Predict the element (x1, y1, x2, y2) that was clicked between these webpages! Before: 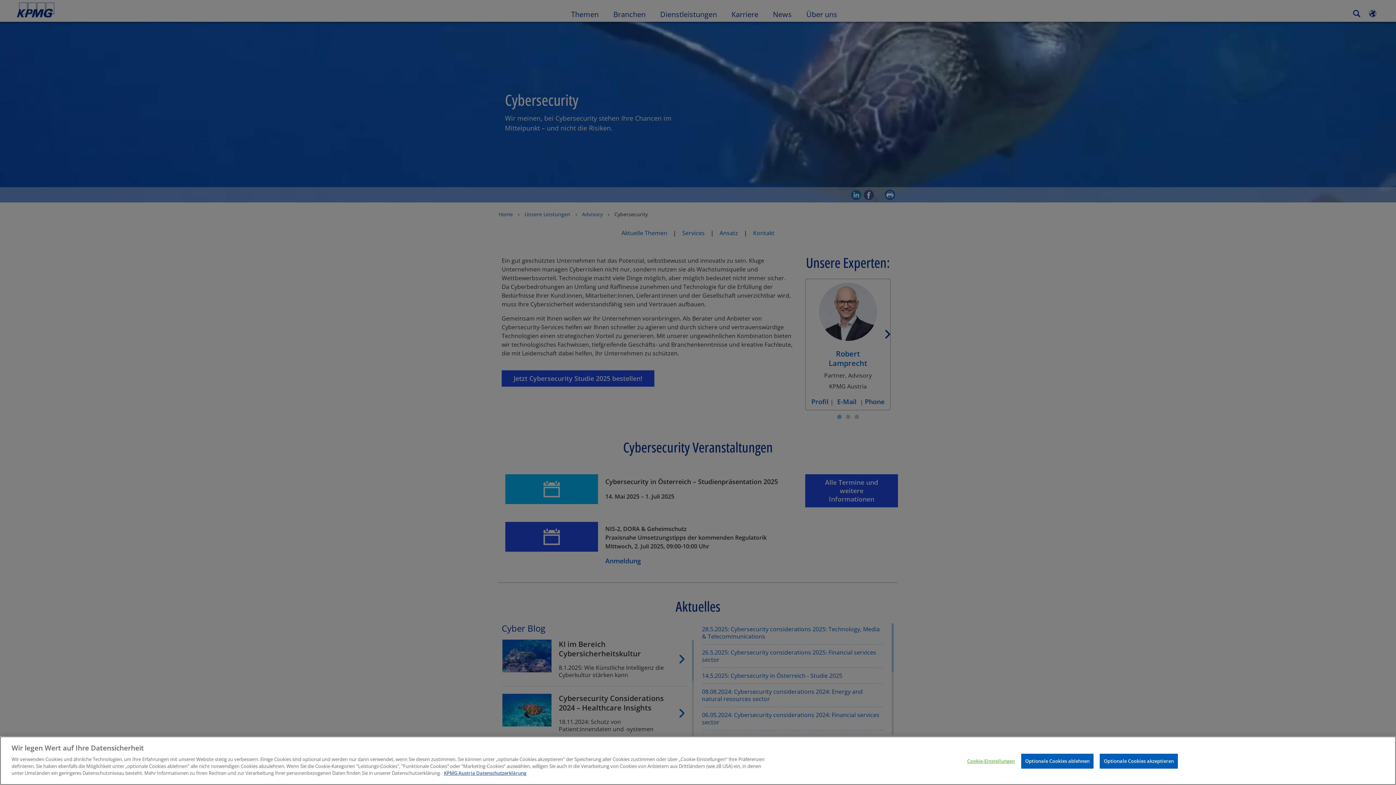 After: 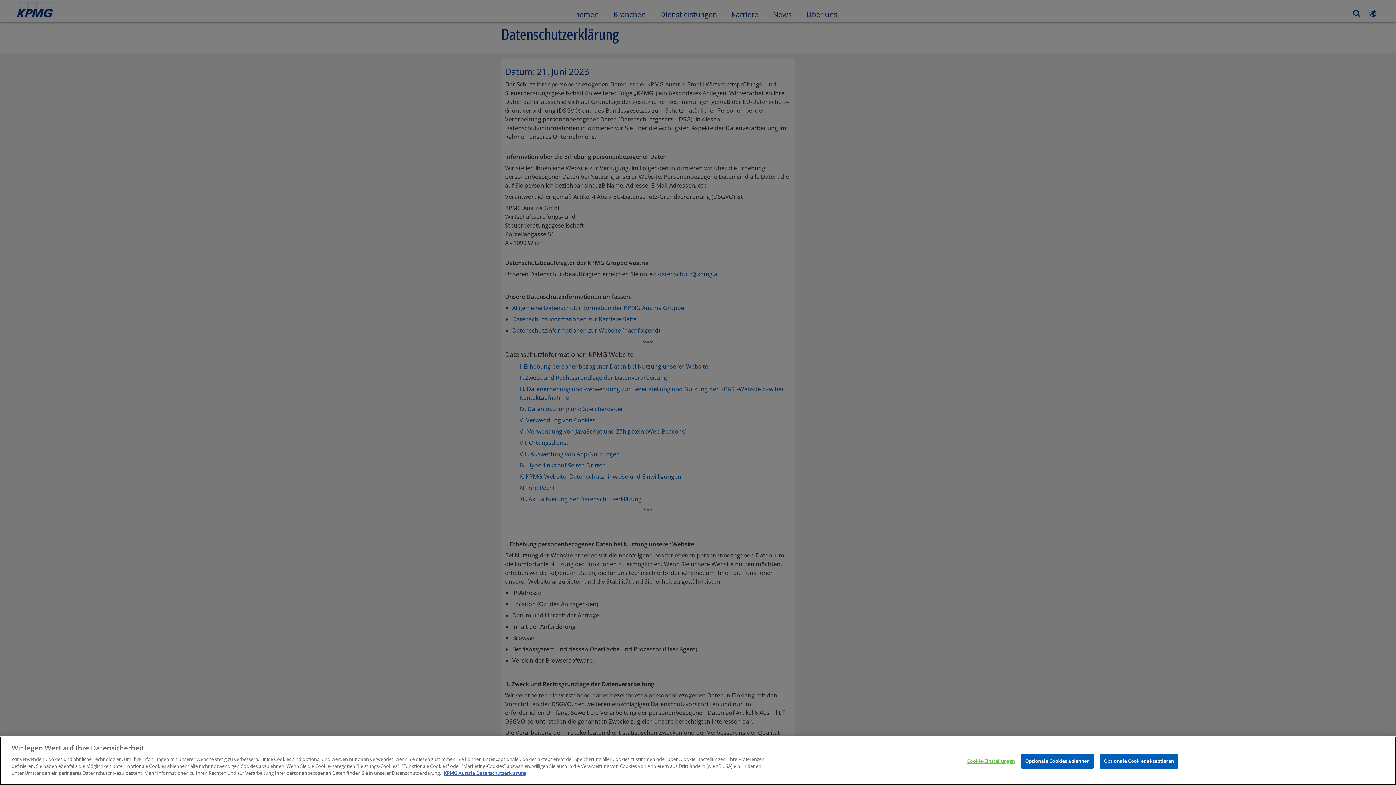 Action: label: Weitere Informationen zum Datenschutz bbox: (444, 770, 526, 776)